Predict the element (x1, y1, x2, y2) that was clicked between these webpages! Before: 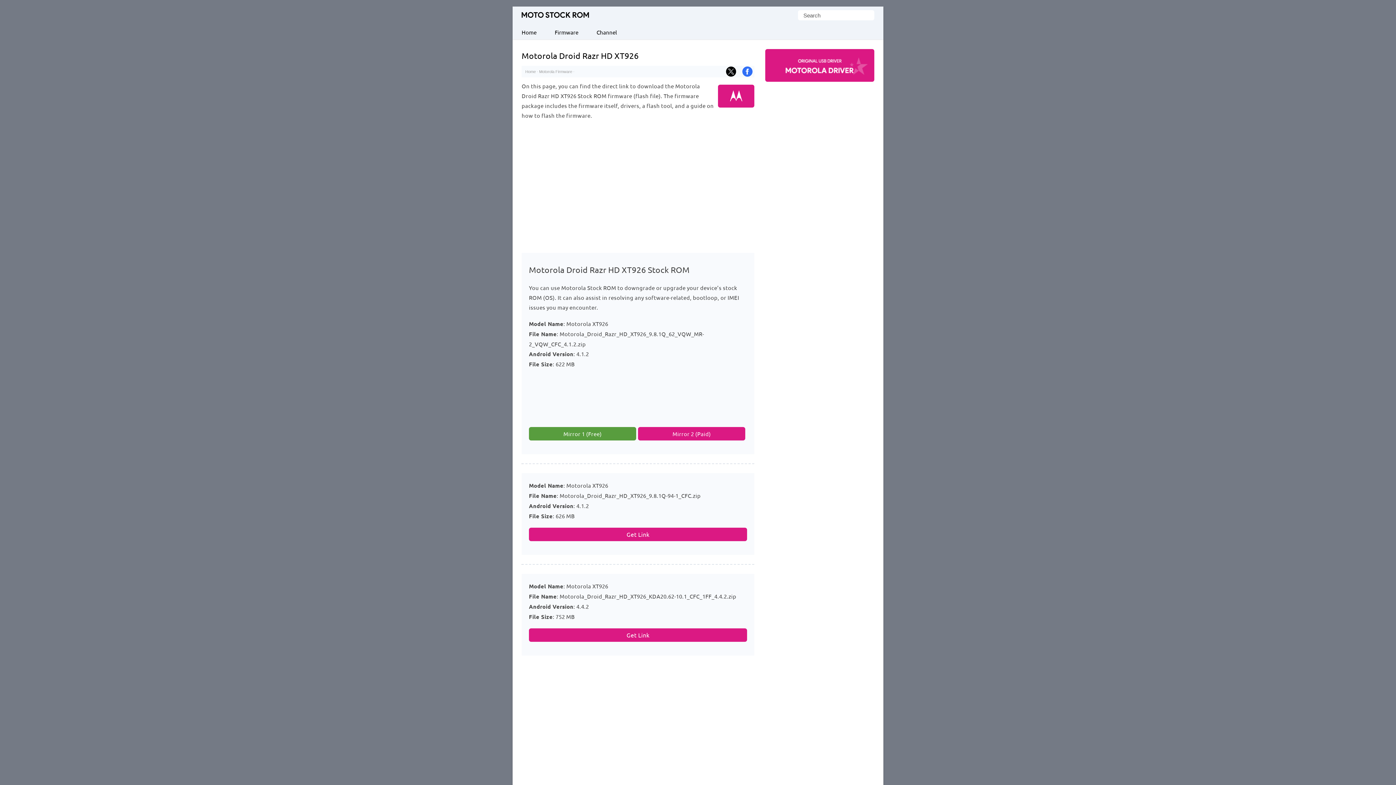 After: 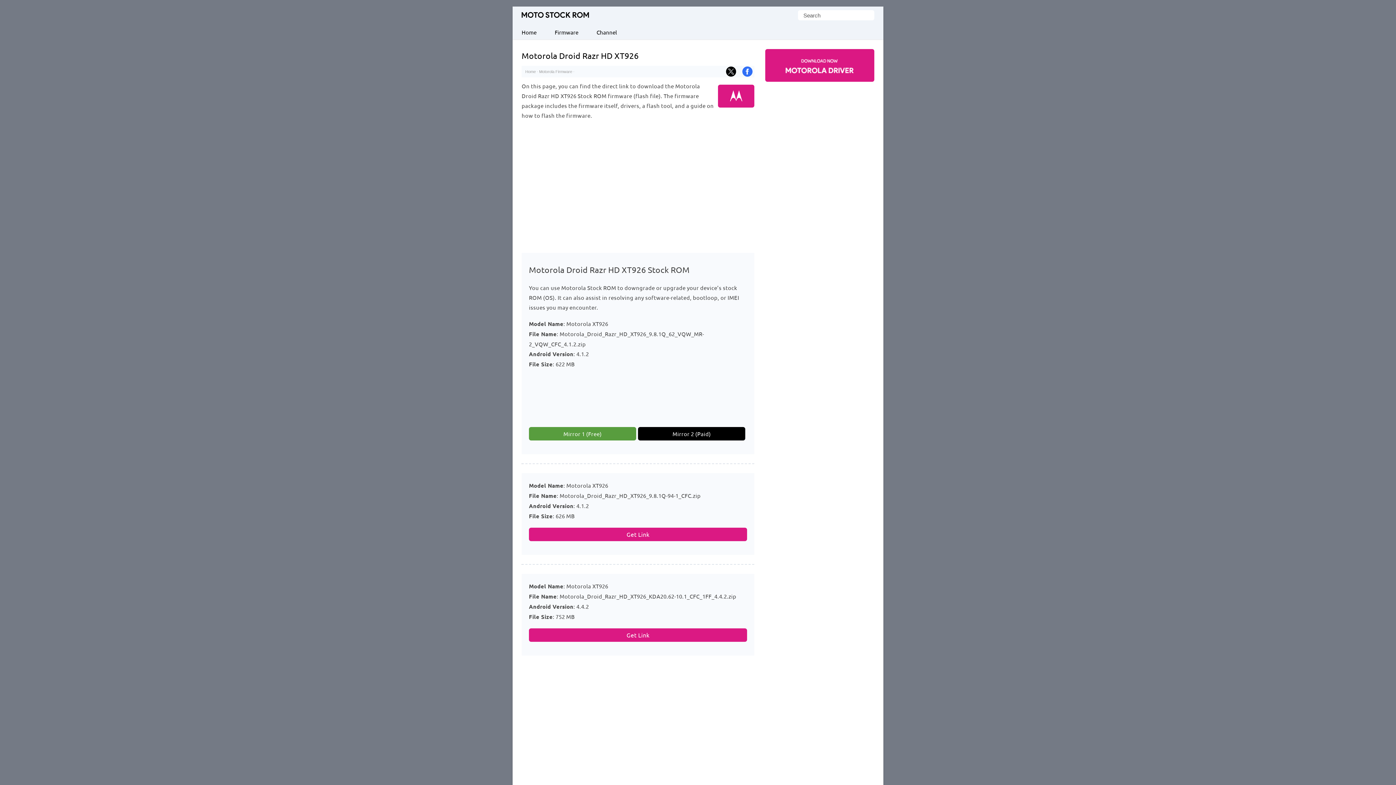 Action: label: Mirror 2 (Paid) bbox: (638, 427, 745, 440)